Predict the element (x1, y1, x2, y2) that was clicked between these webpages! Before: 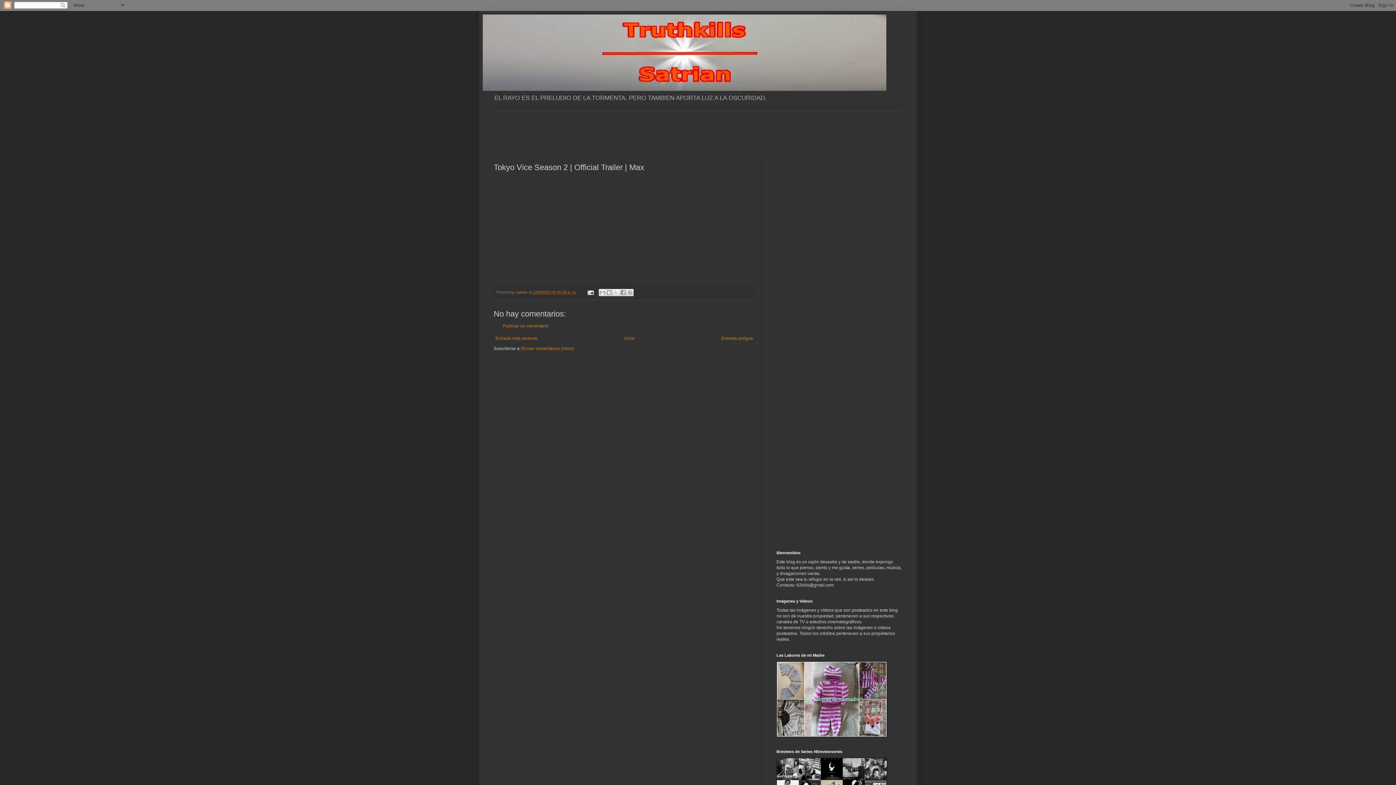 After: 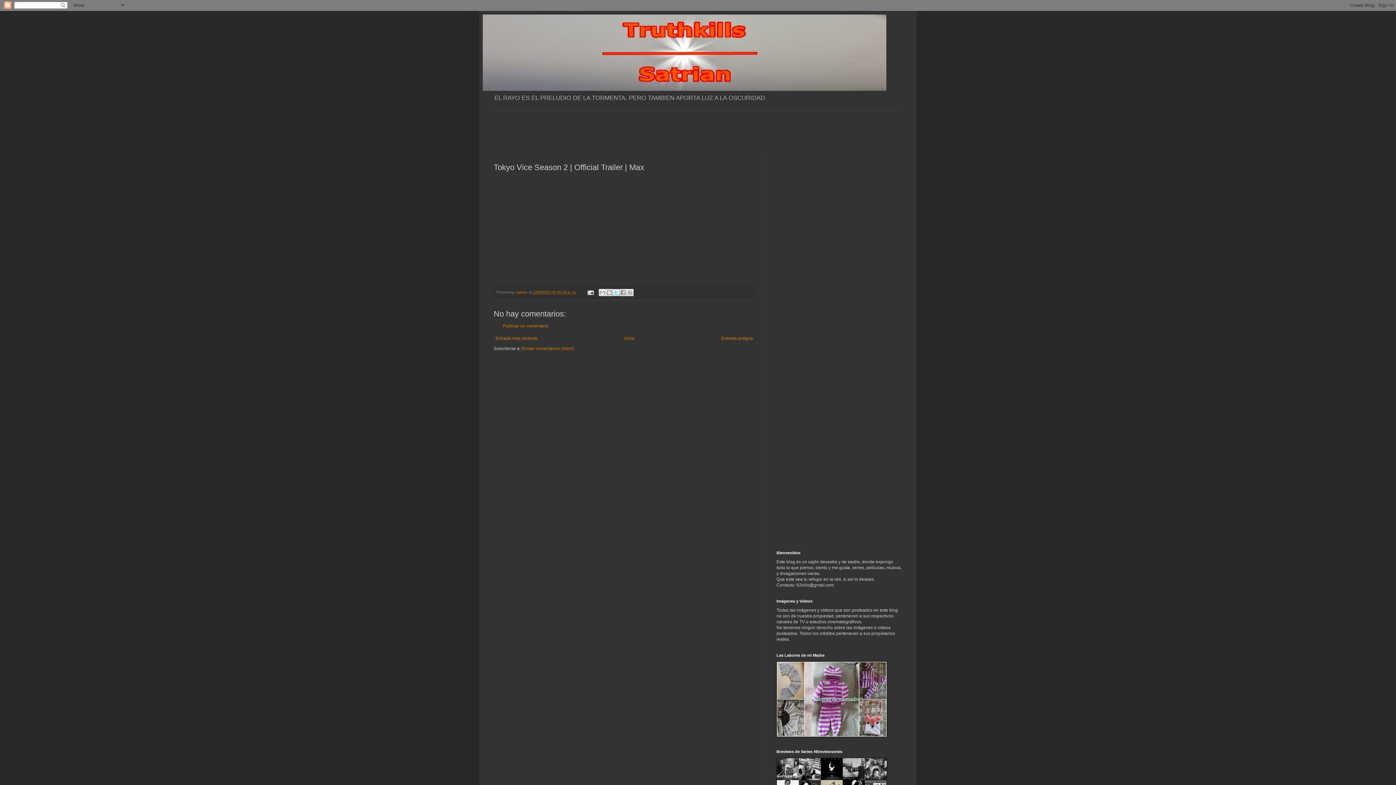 Action: bbox: (612, 289, 619, 296) label: Compartir en X